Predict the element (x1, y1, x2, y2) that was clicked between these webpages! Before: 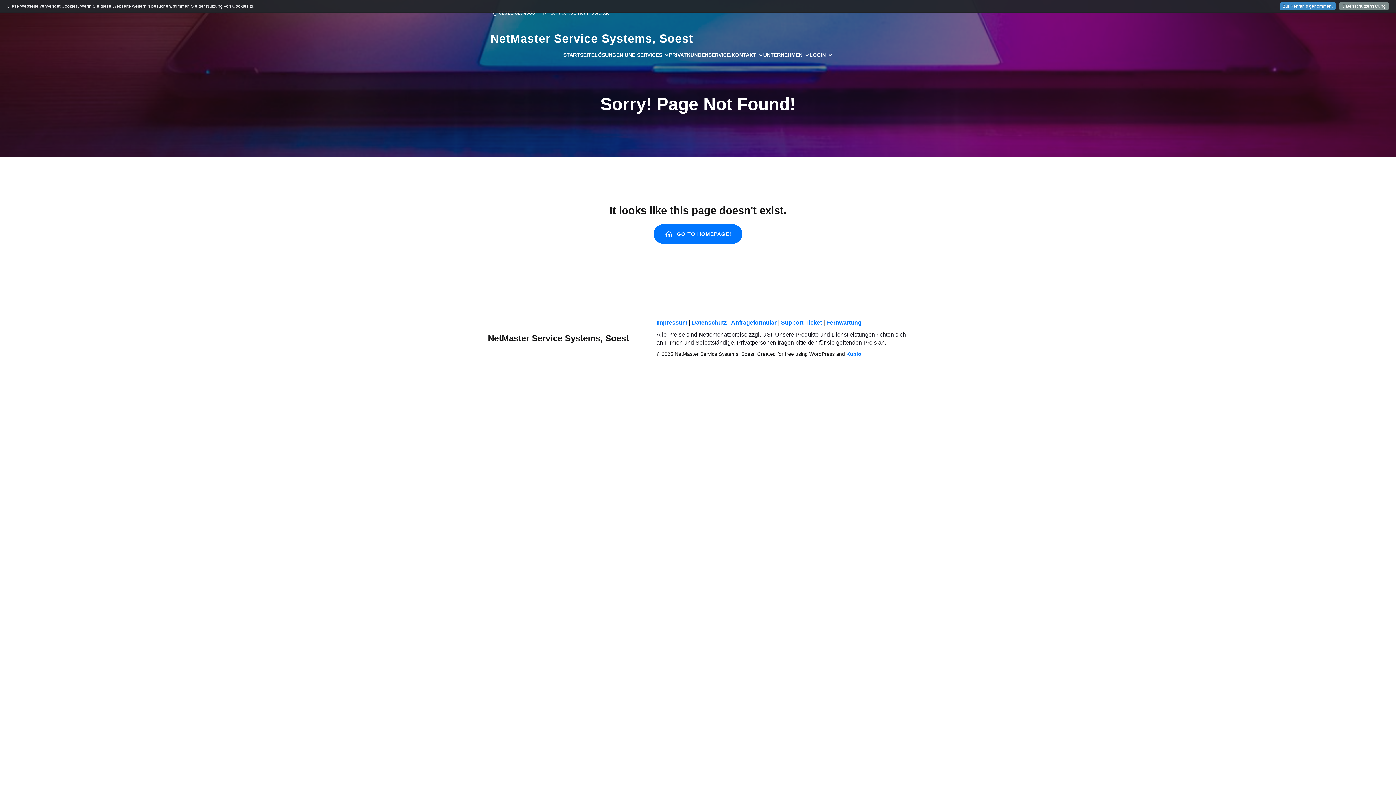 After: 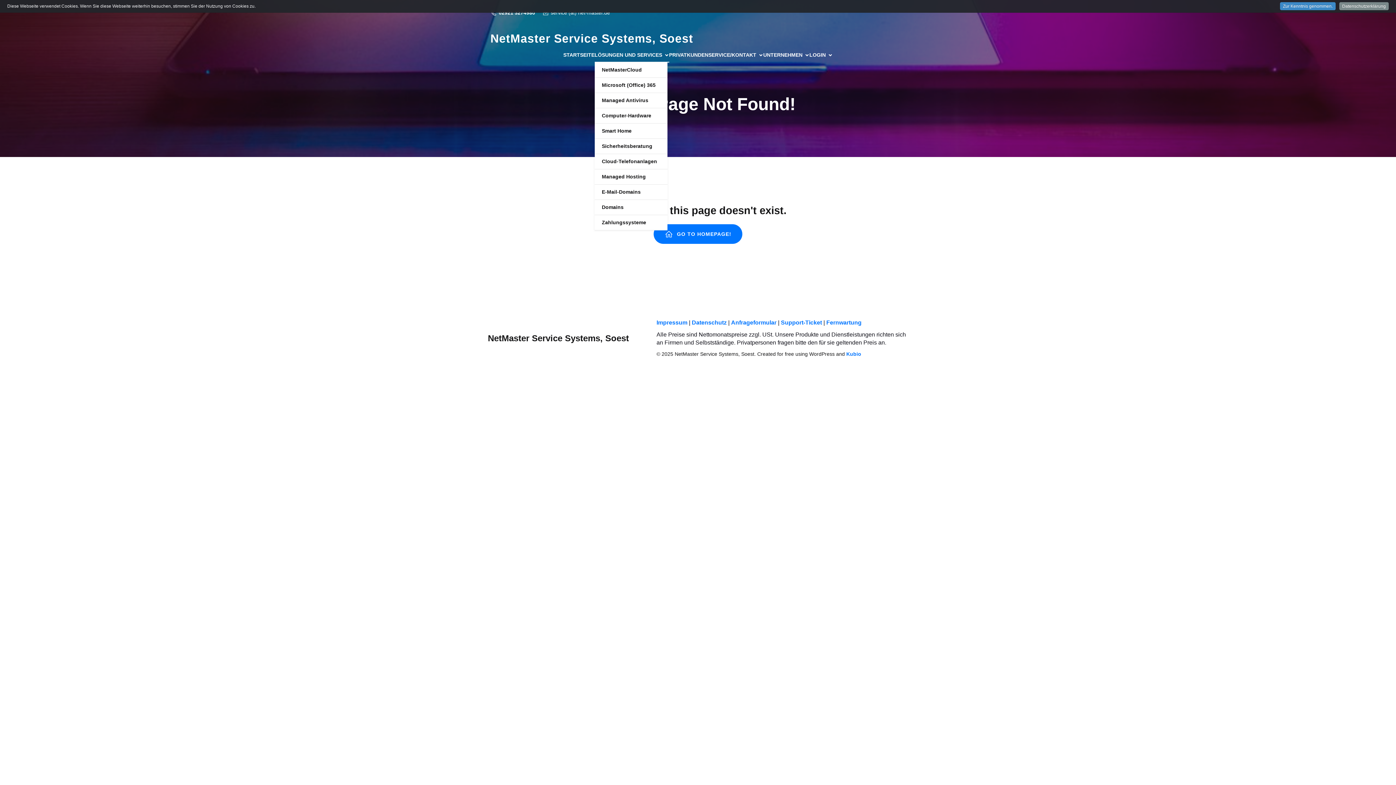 Action: bbox: (594, 47, 669, 62) label: LÖSUNGEN UND SERVICES